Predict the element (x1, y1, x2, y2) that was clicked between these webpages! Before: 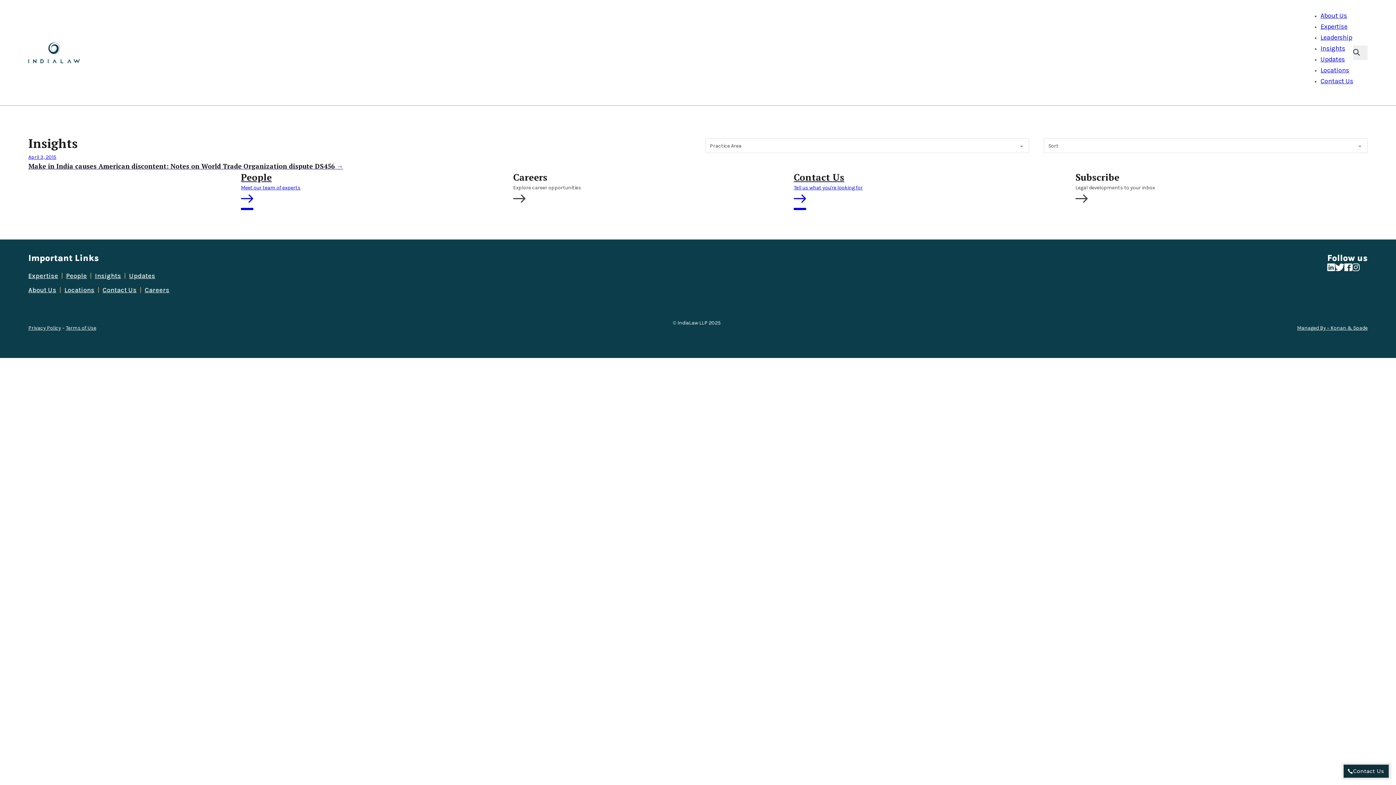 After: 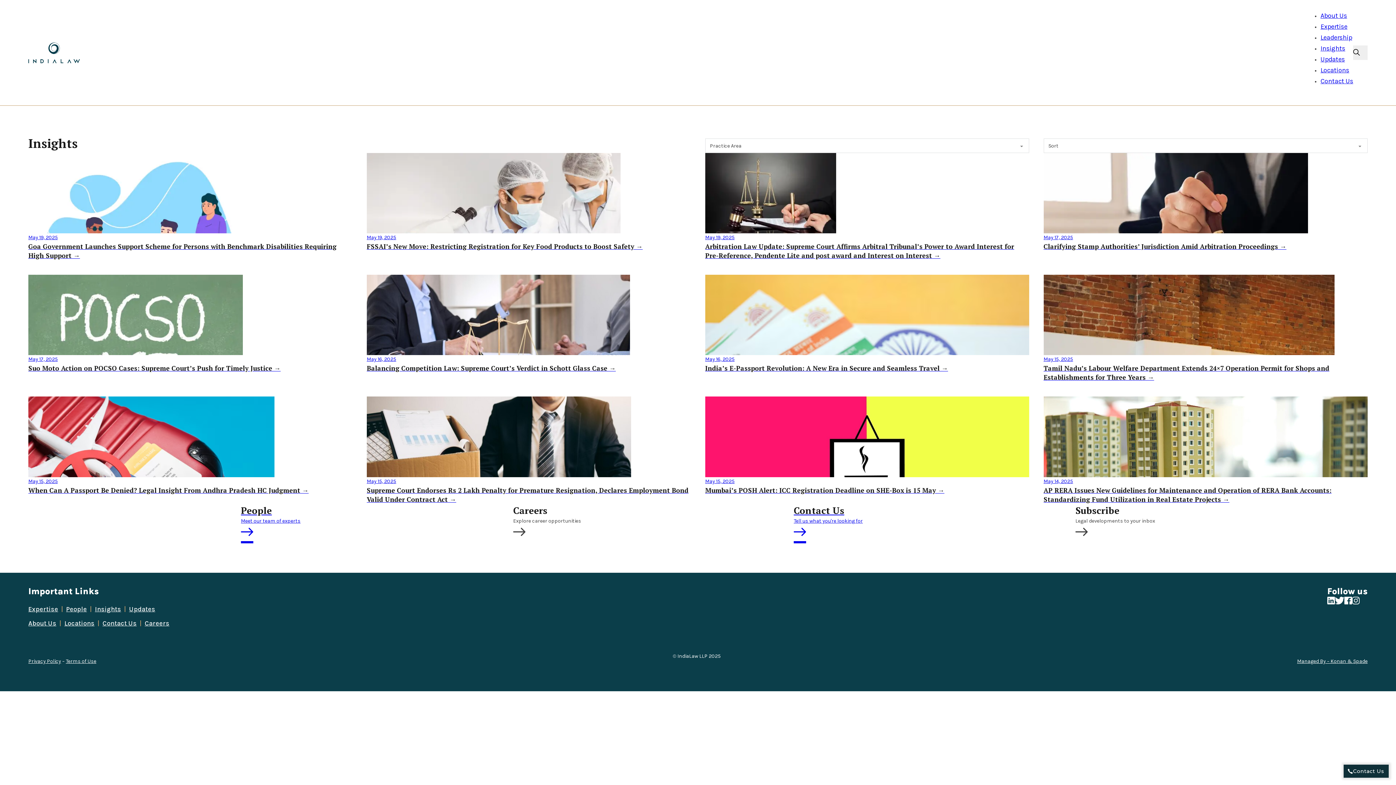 Action: bbox: (1320, 44, 1345, 52) label: Insights